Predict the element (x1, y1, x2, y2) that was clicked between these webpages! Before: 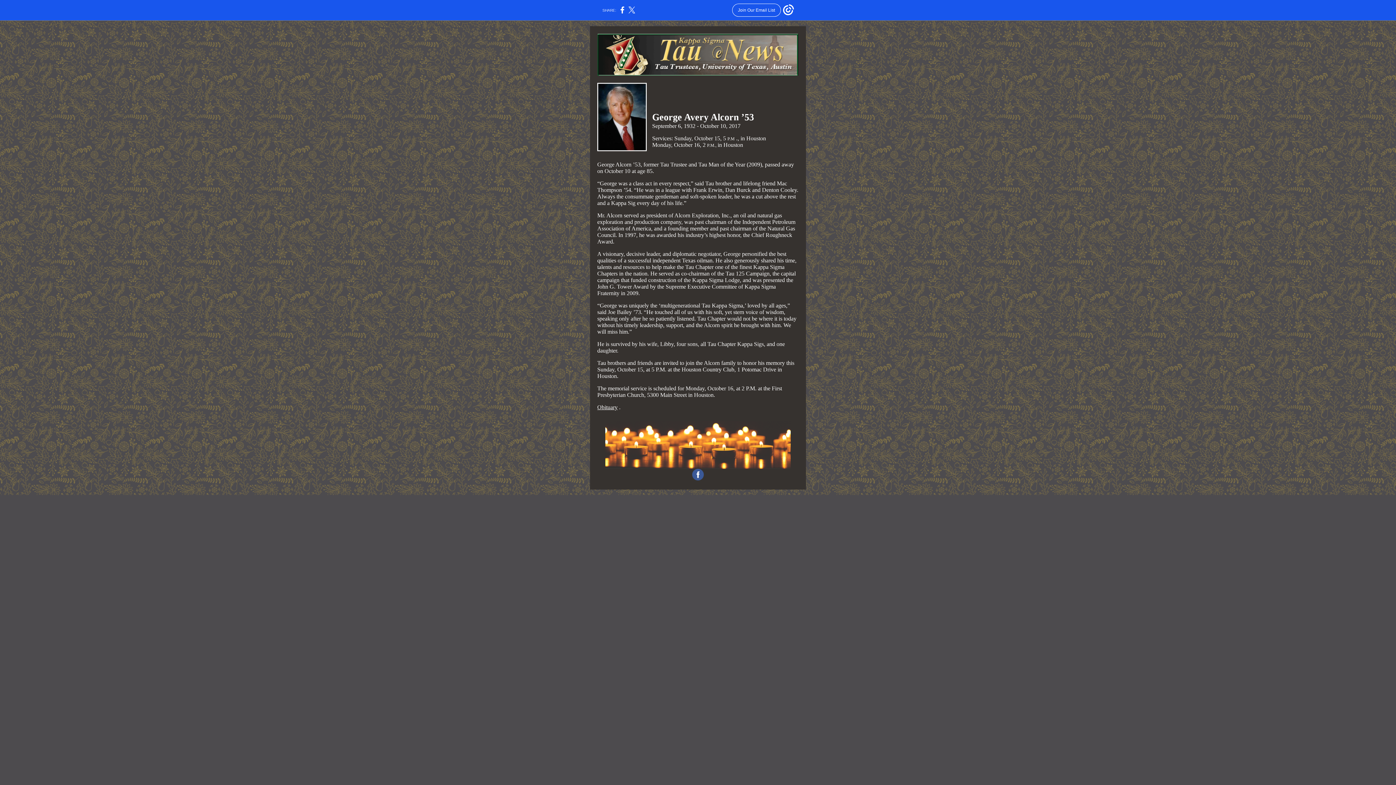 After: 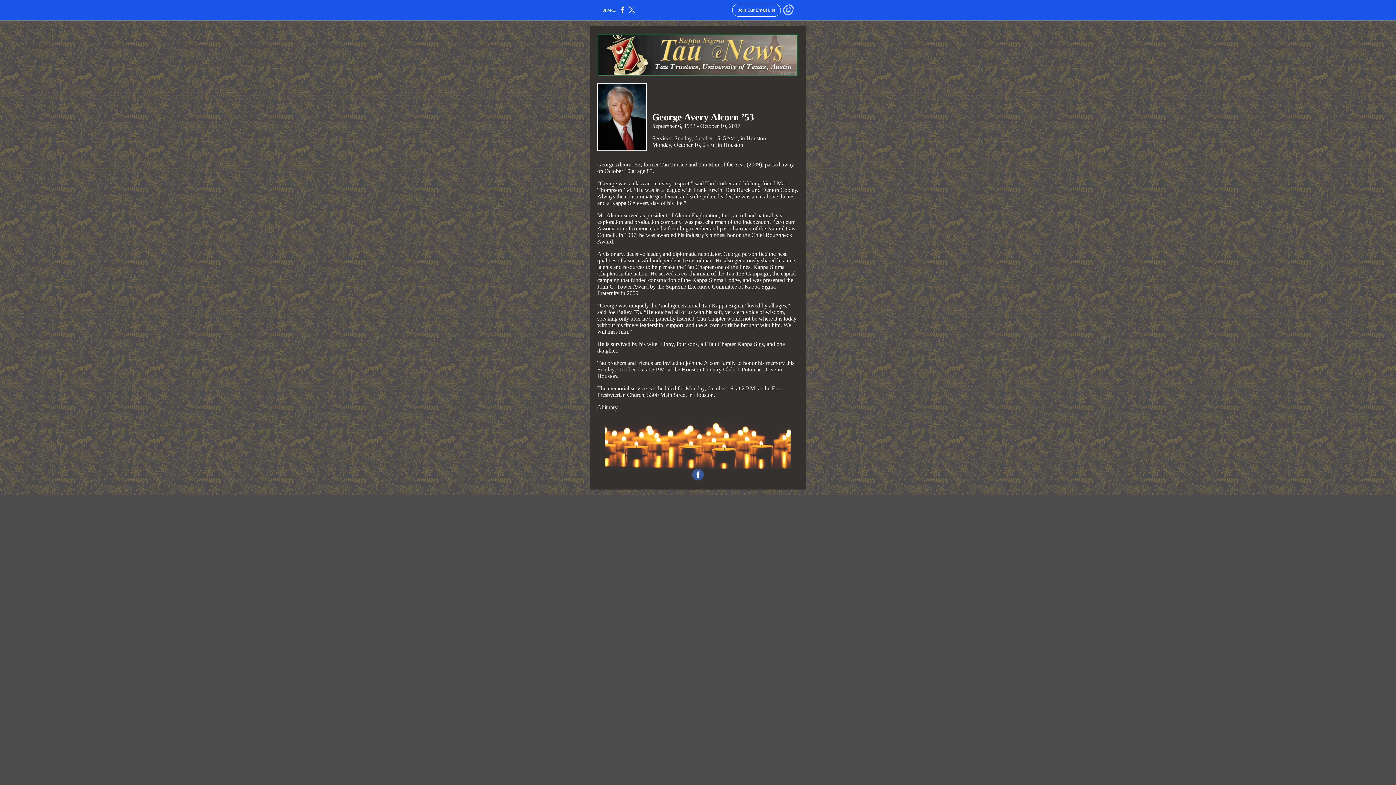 Action: bbox: (783, 12, 794, 16)